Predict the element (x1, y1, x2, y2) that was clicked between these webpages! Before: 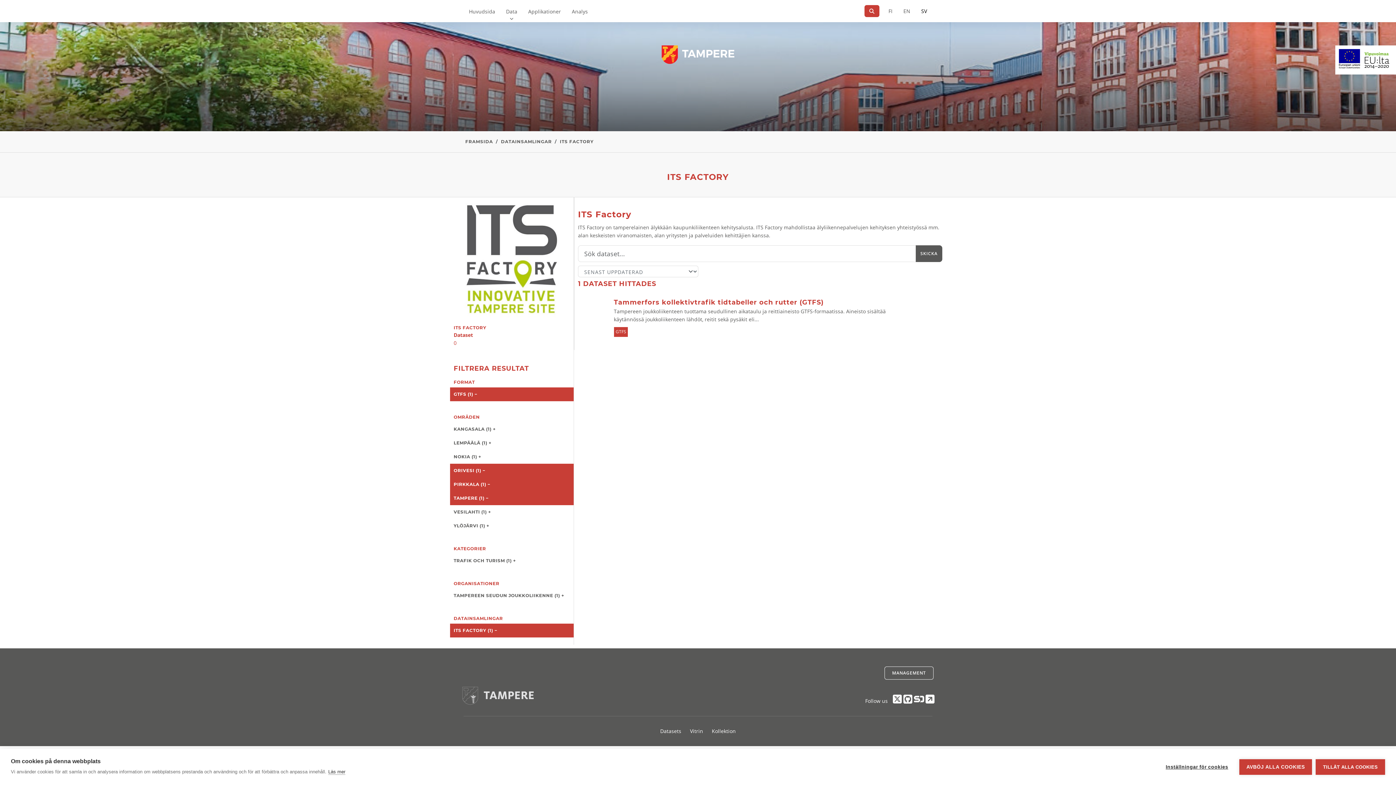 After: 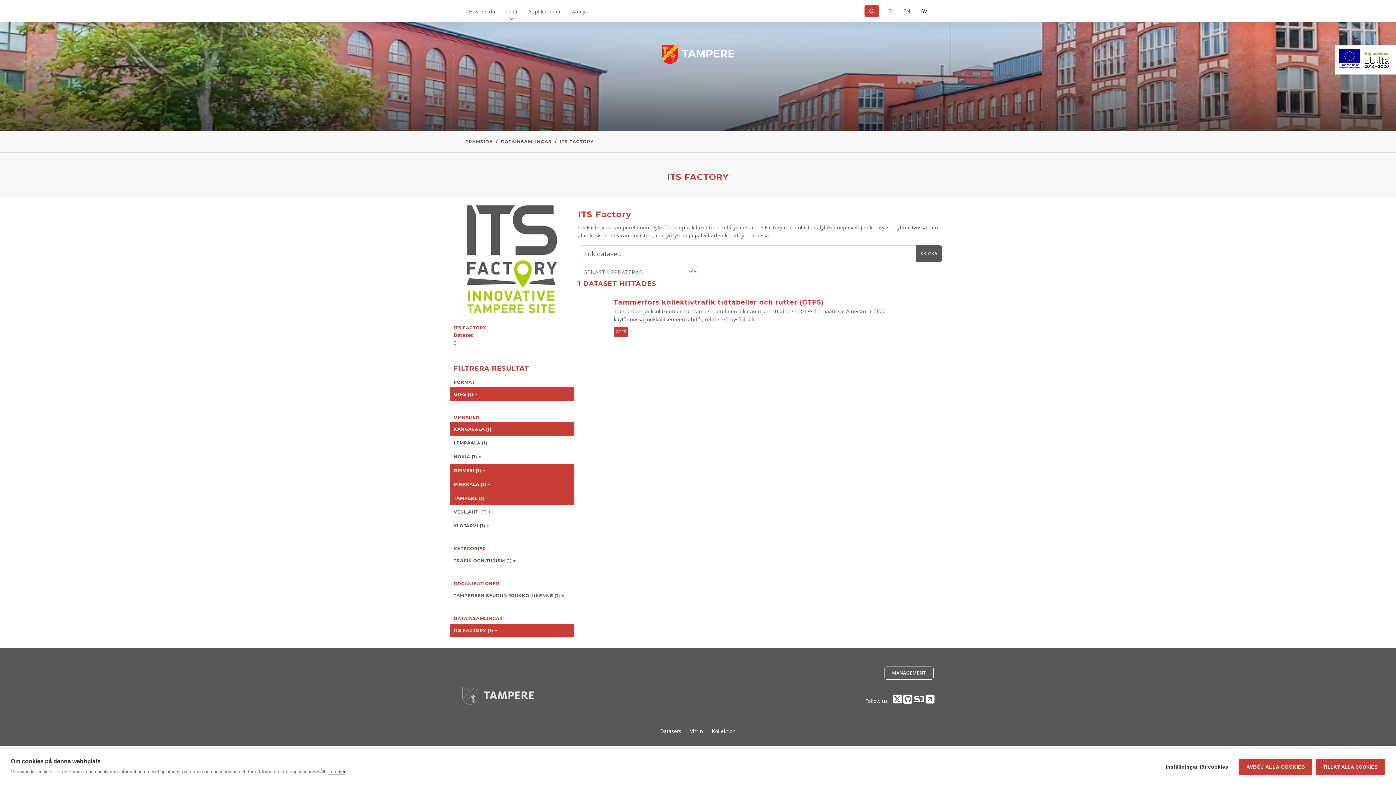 Action: label: KANGASALA (1) + bbox: (450, 422, 573, 436)